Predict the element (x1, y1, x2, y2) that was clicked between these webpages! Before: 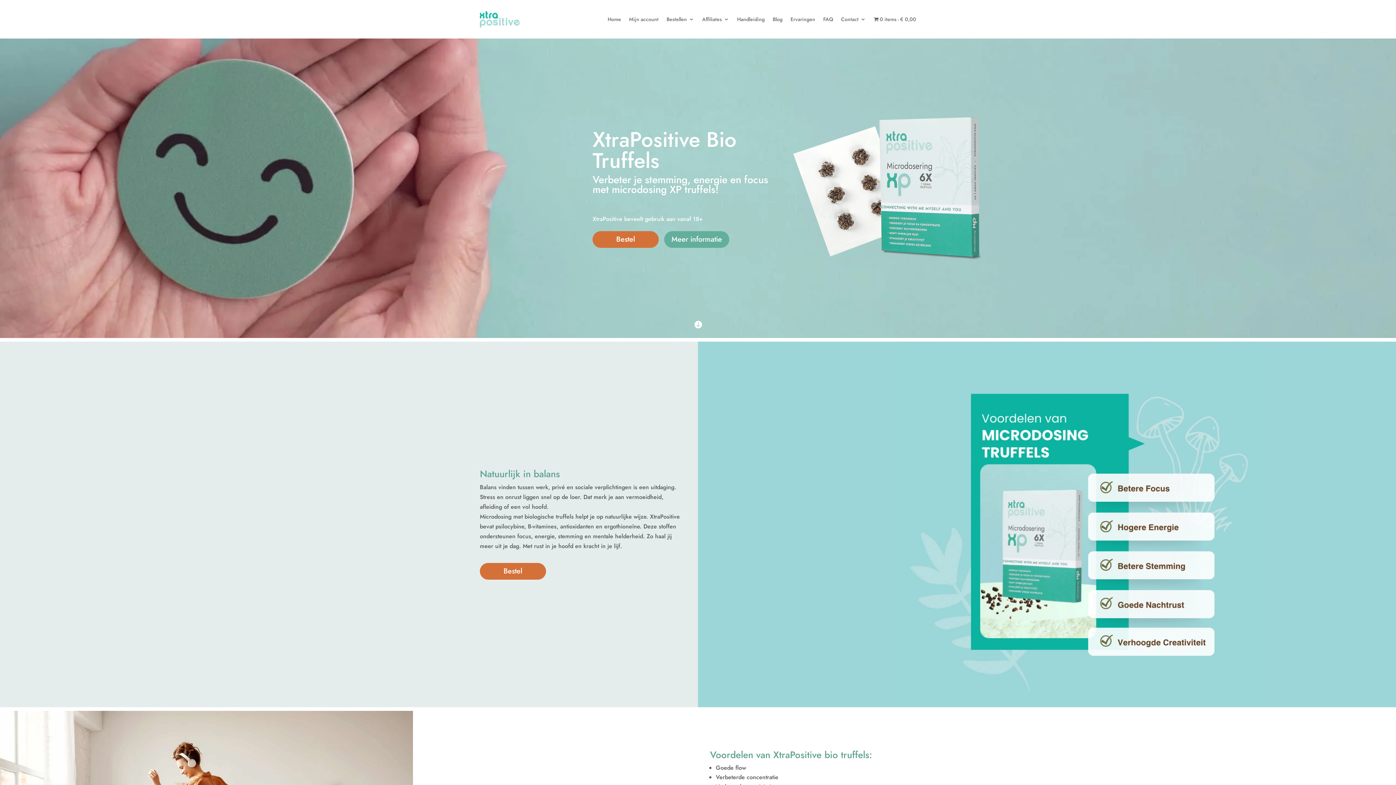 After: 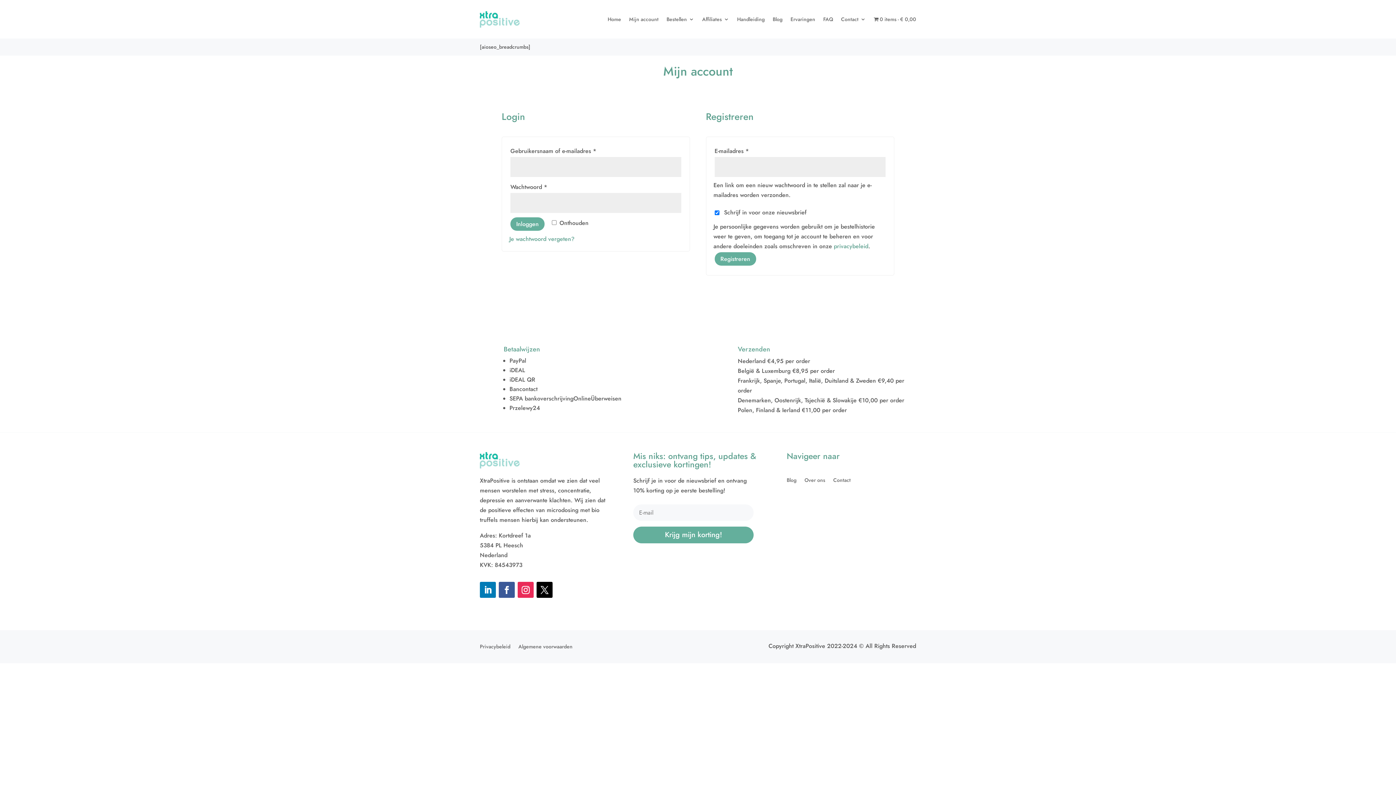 Action: label: Mijn account bbox: (629, 5, 658, 33)